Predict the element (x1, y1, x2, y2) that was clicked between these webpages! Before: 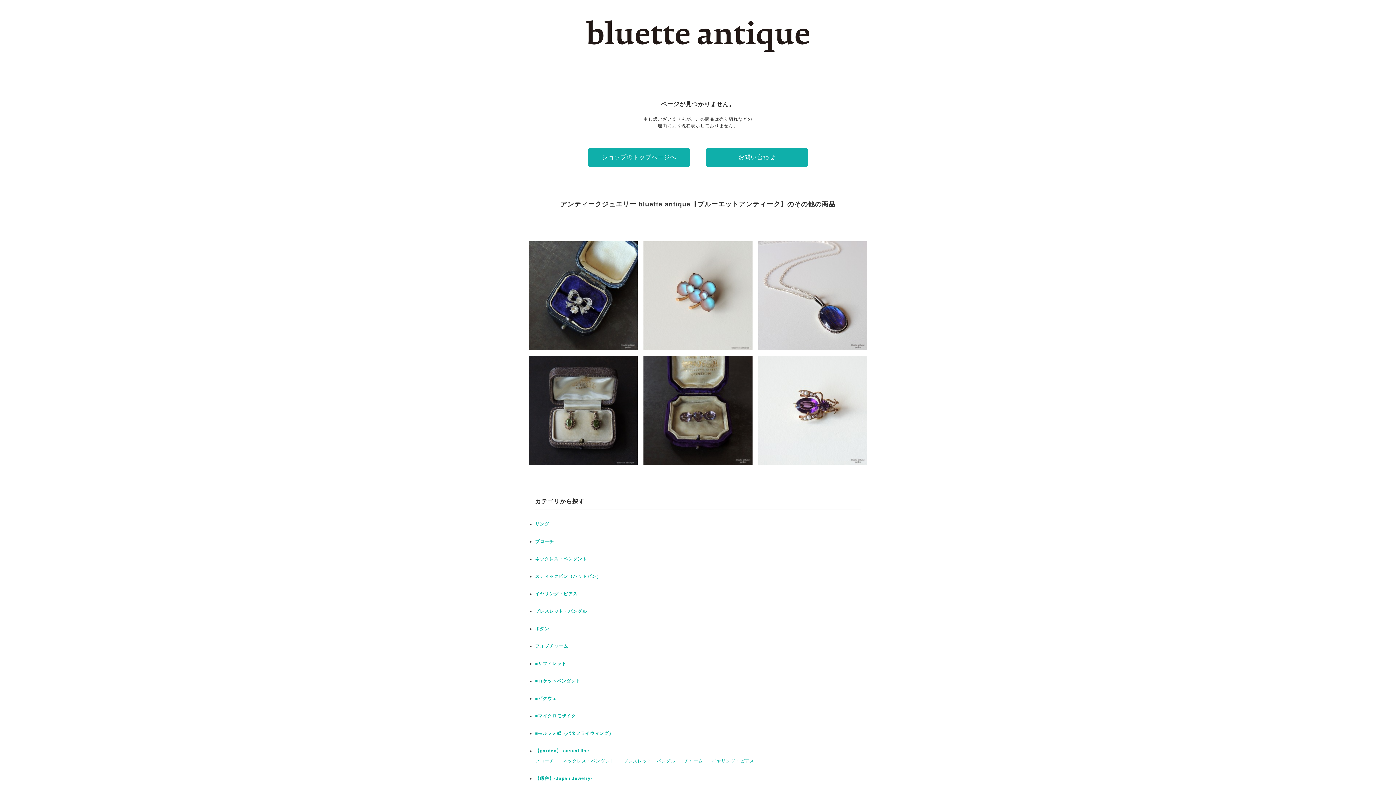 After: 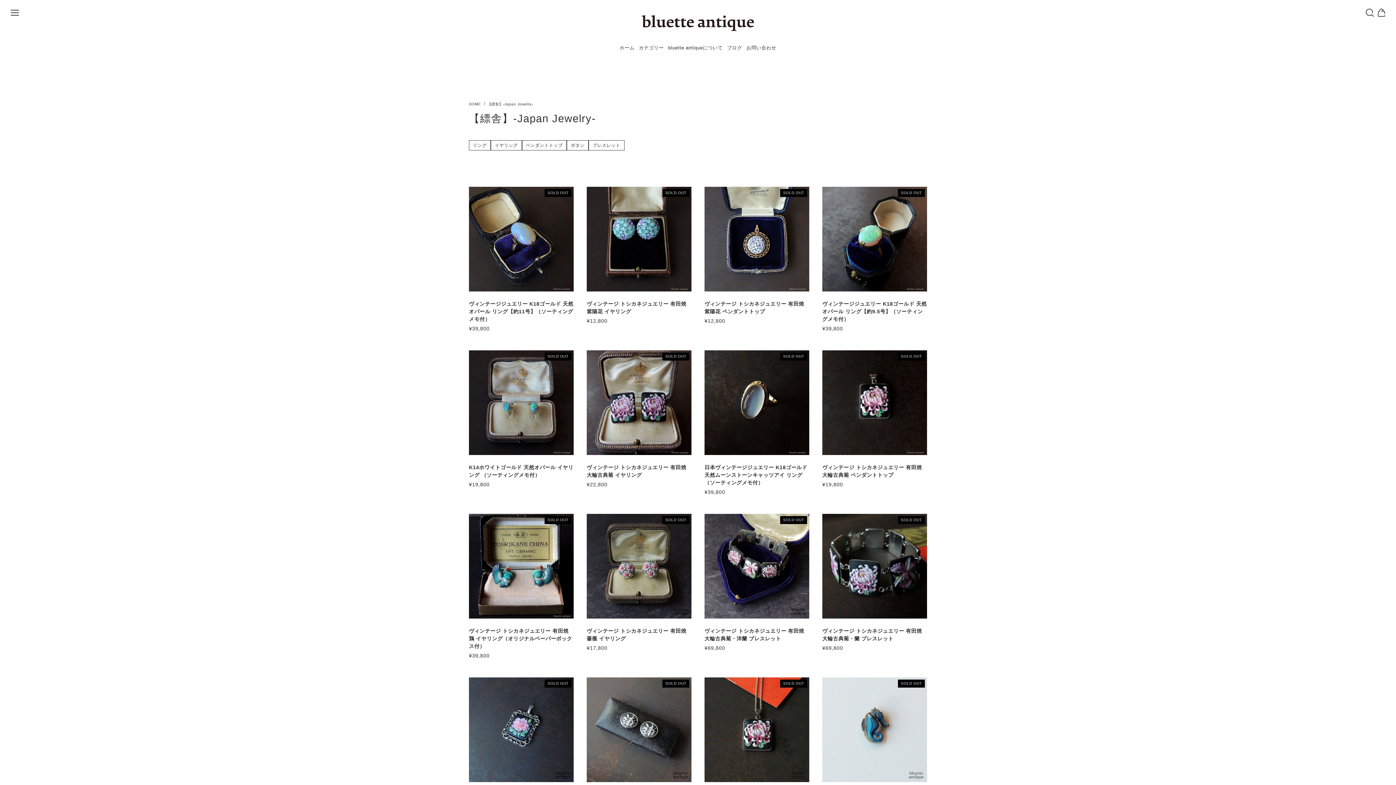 Action: bbox: (535, 776, 592, 781) label: 【縹舎】-Japan Jewelry-